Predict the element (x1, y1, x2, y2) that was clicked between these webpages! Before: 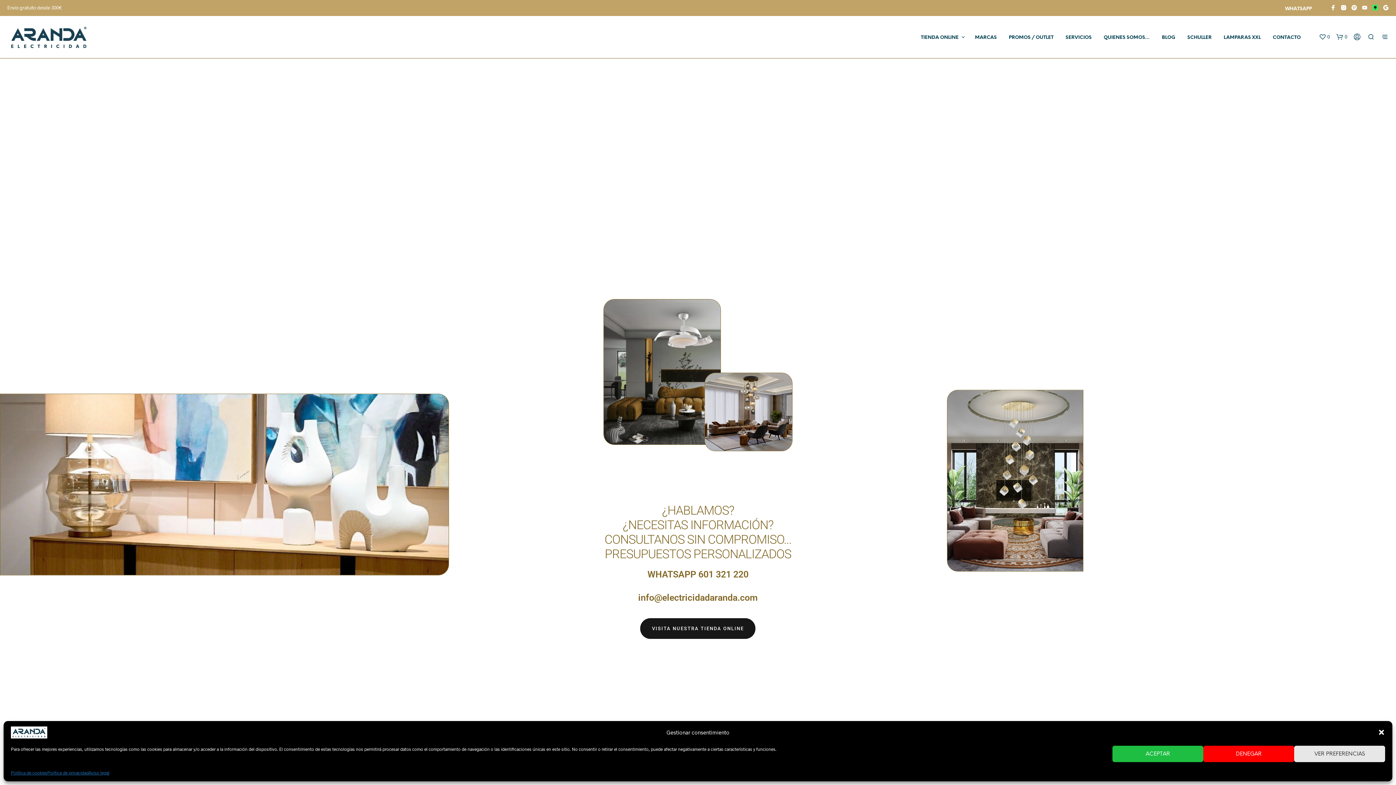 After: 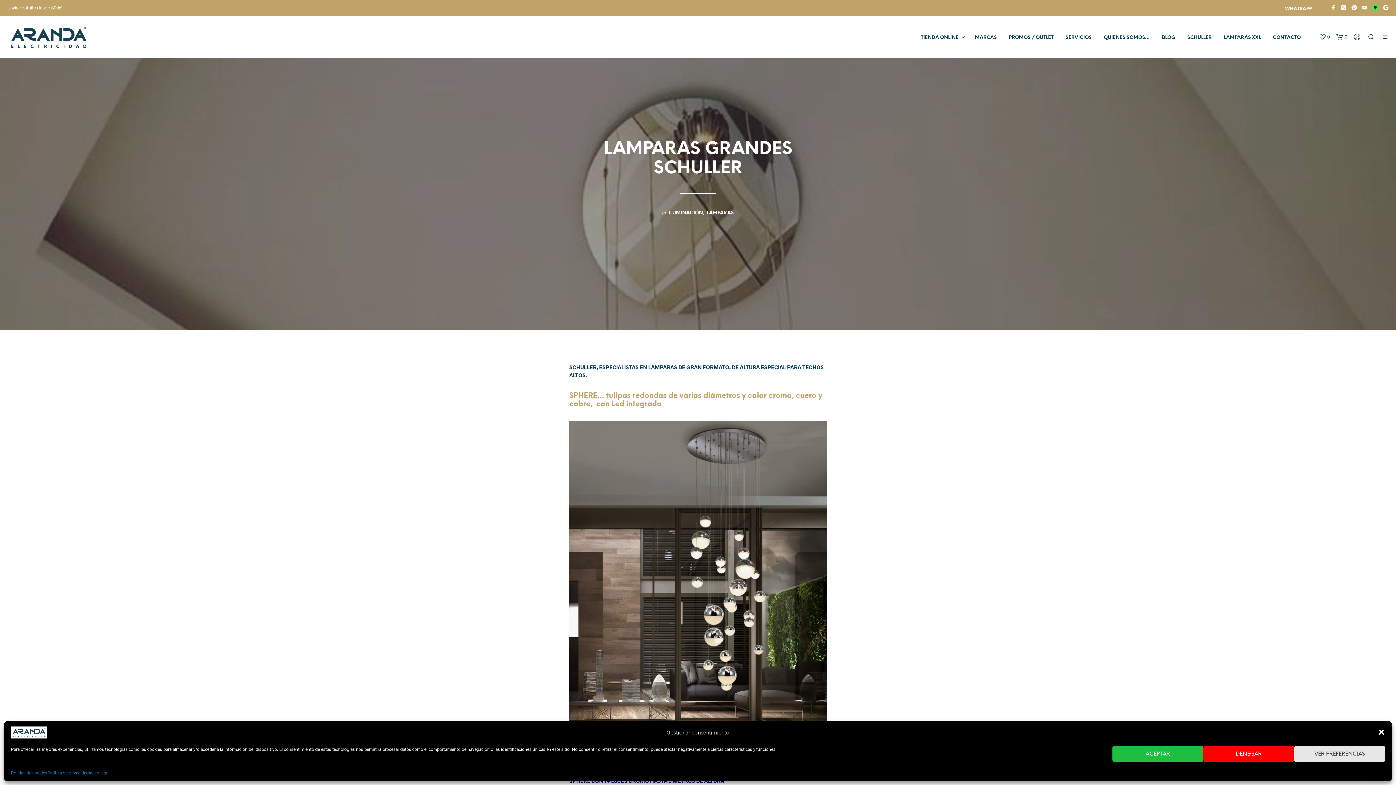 Action: bbox: (1218, 34, 1266, 41) label: LAMPARAS XXL